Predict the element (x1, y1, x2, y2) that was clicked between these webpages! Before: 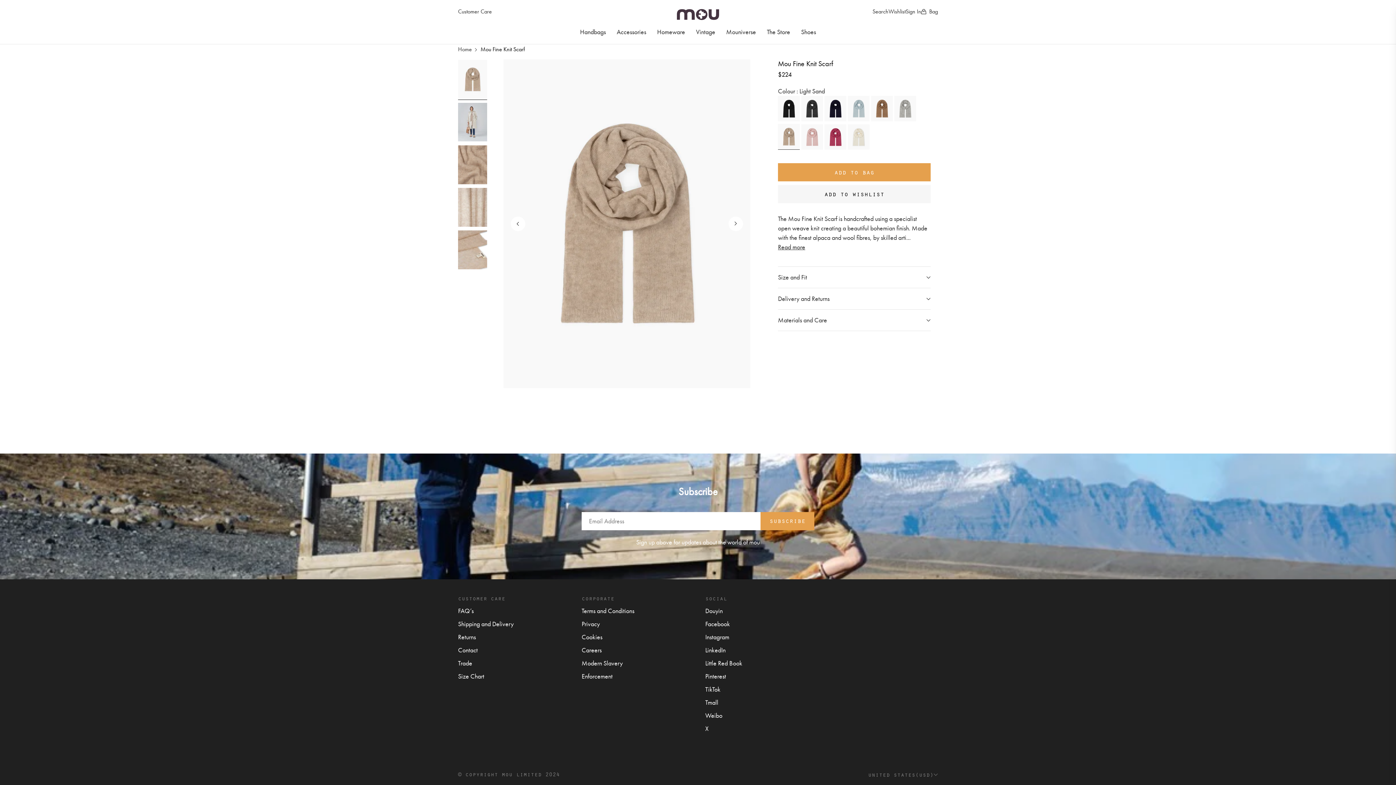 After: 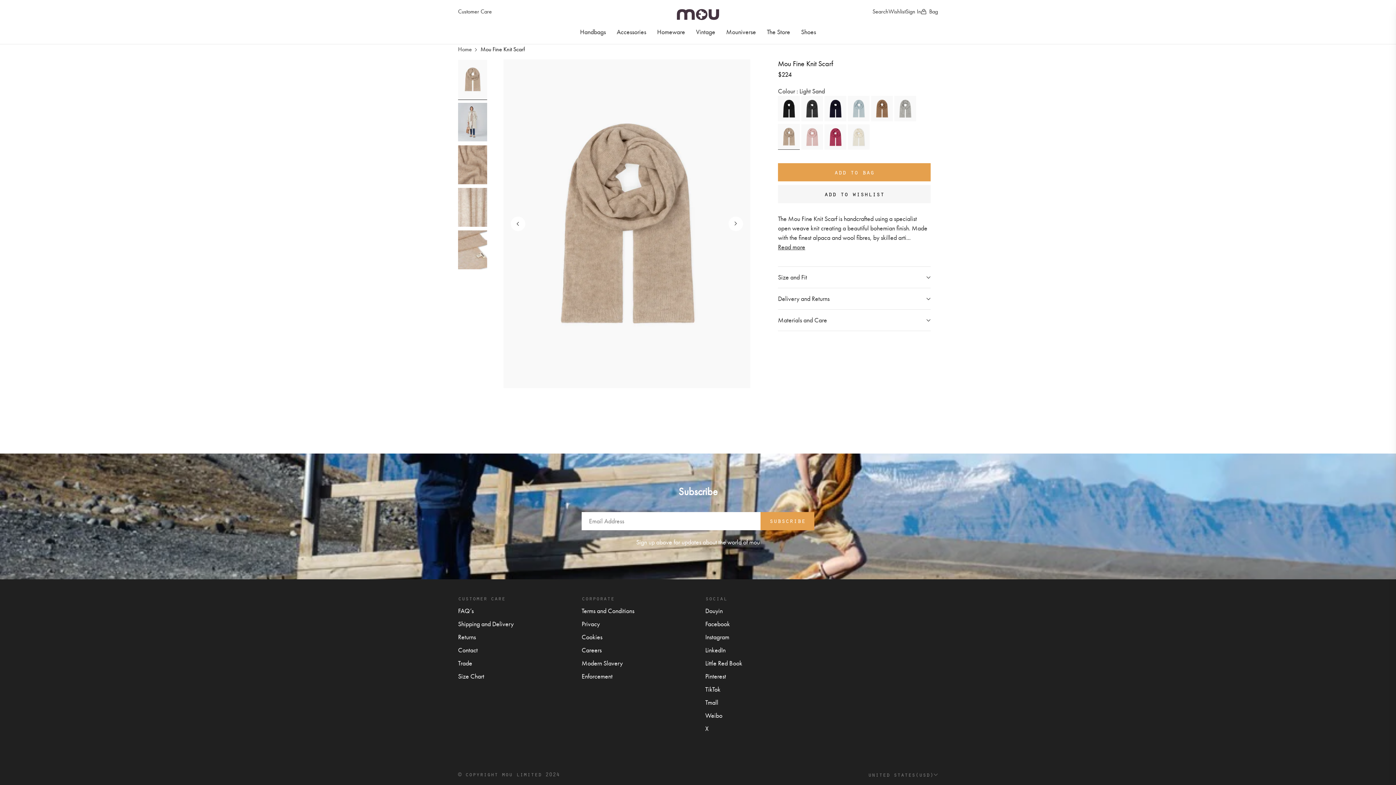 Action: bbox: (778, 124, 800, 149)